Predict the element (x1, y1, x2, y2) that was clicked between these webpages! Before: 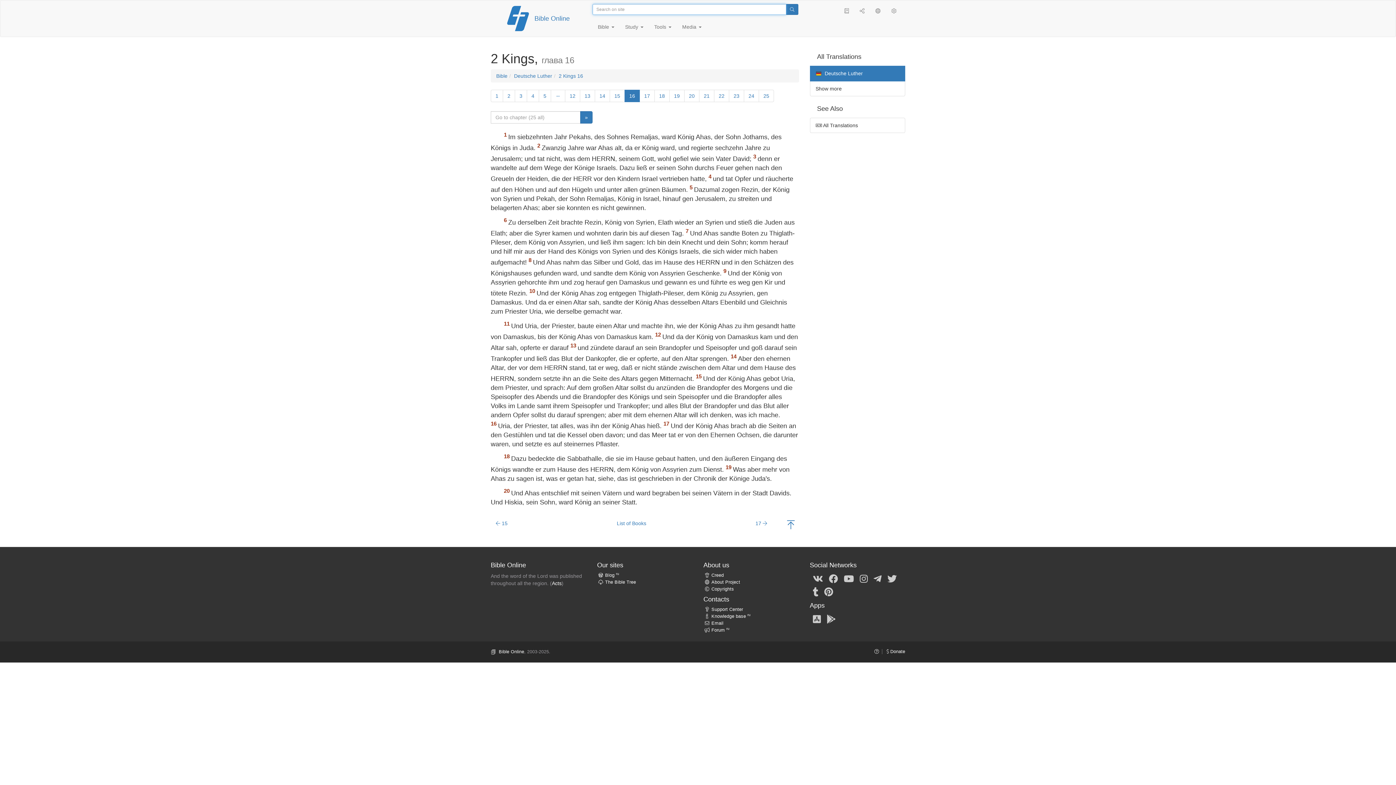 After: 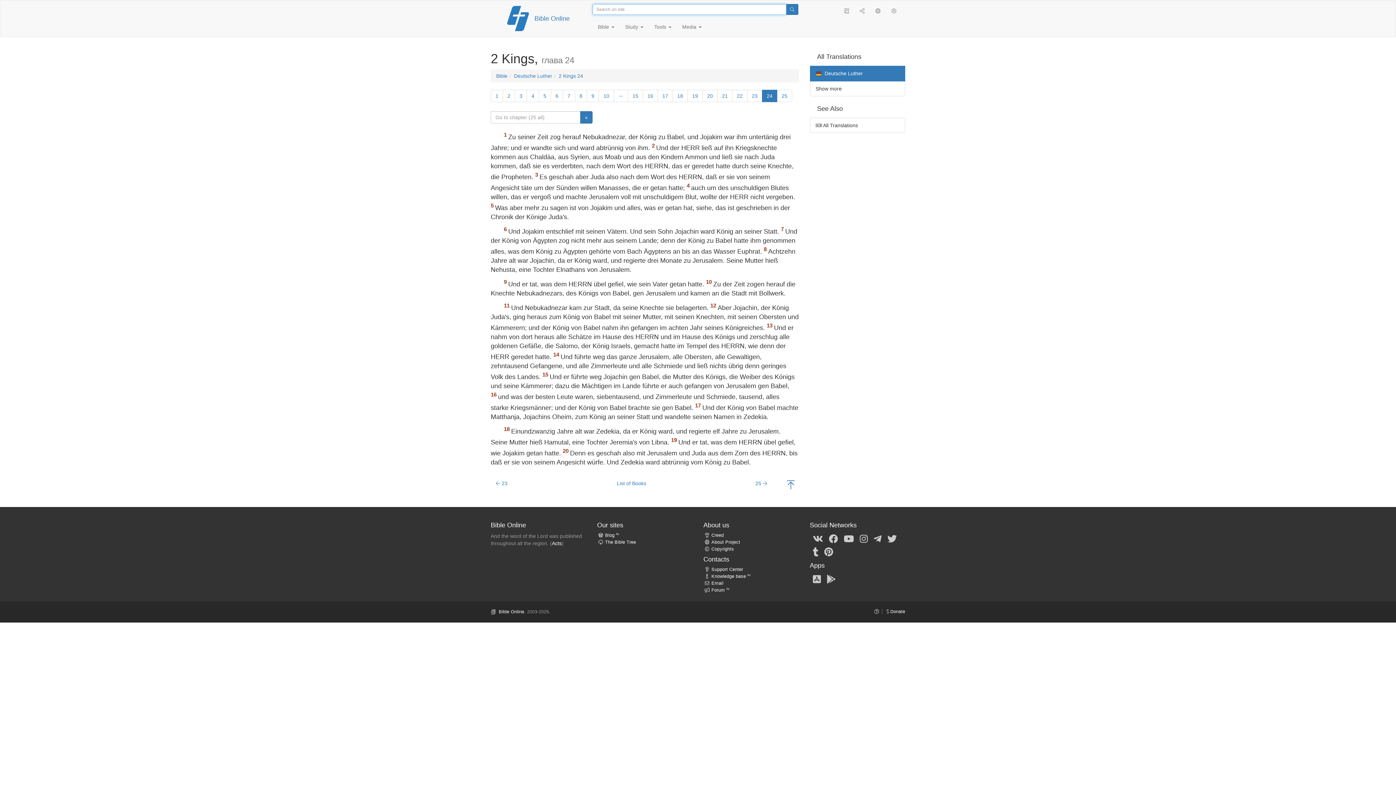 Action: bbox: (744, 89, 759, 102) label: 24